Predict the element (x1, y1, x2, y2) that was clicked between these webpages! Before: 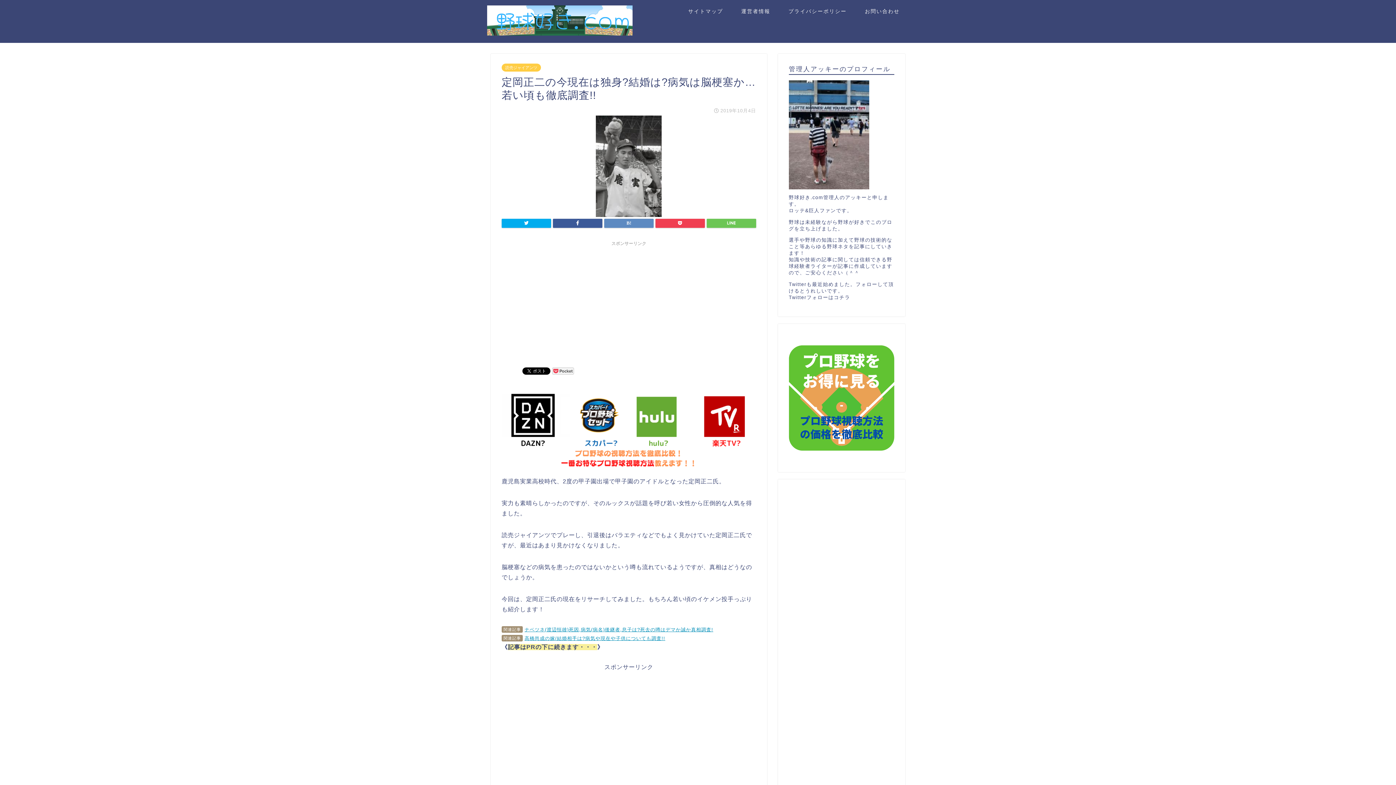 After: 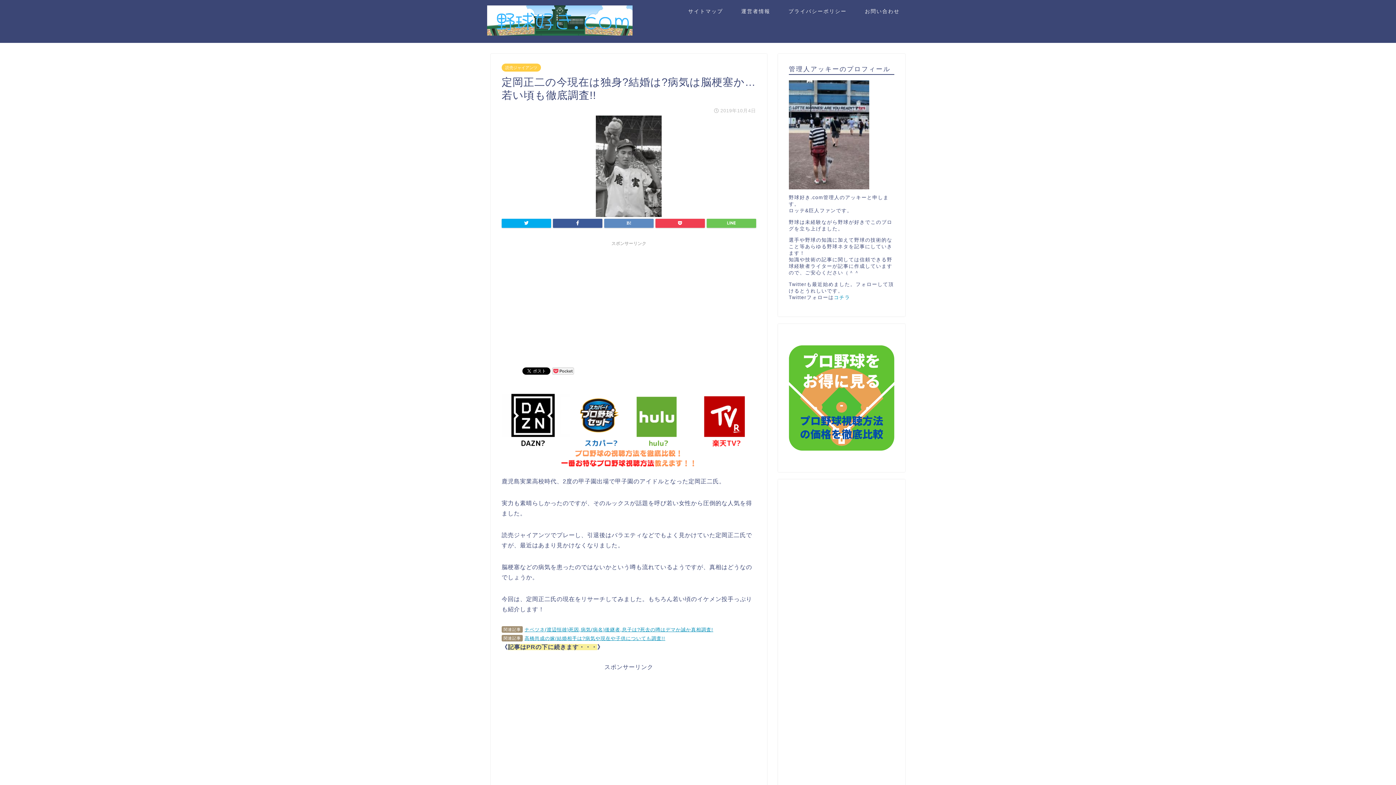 Action: bbox: (834, 294, 850, 300) label: コチラ